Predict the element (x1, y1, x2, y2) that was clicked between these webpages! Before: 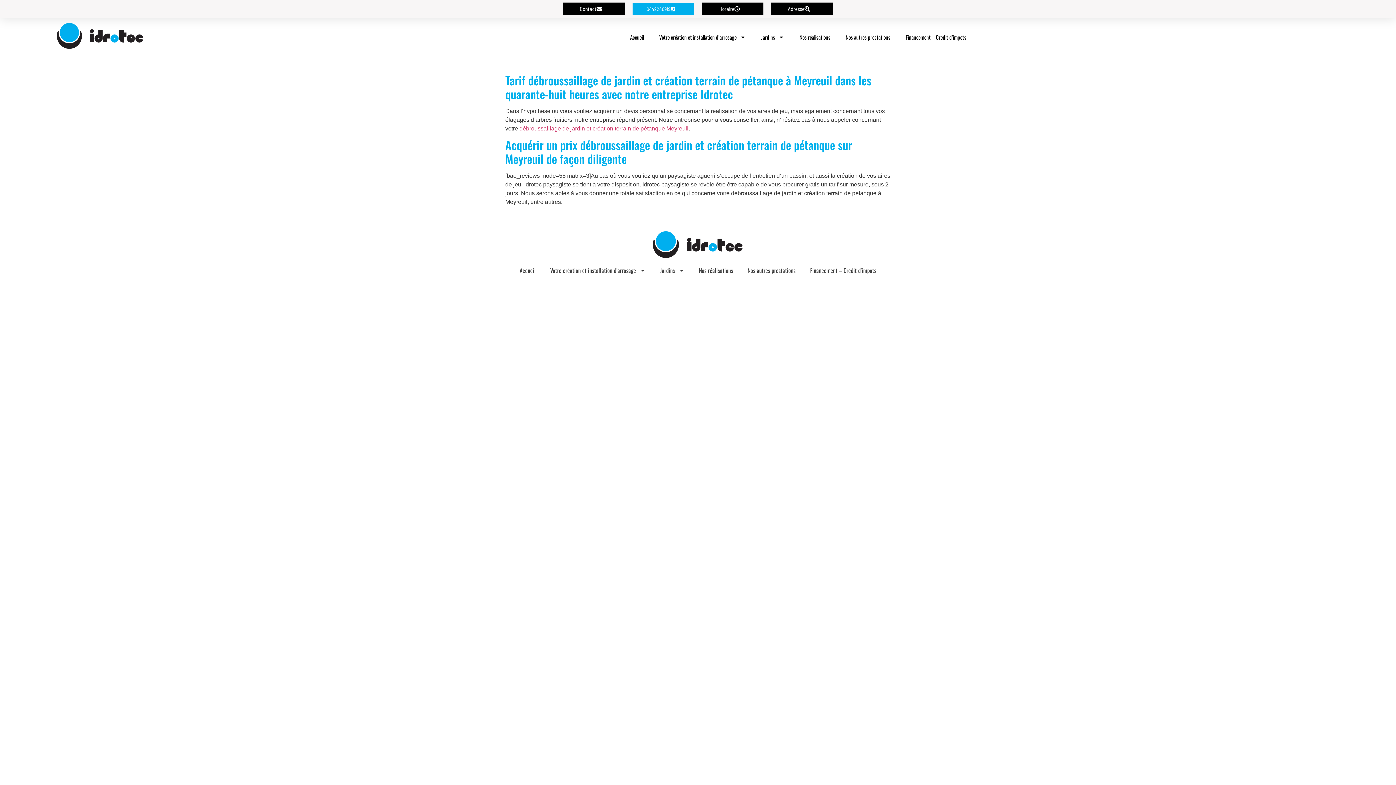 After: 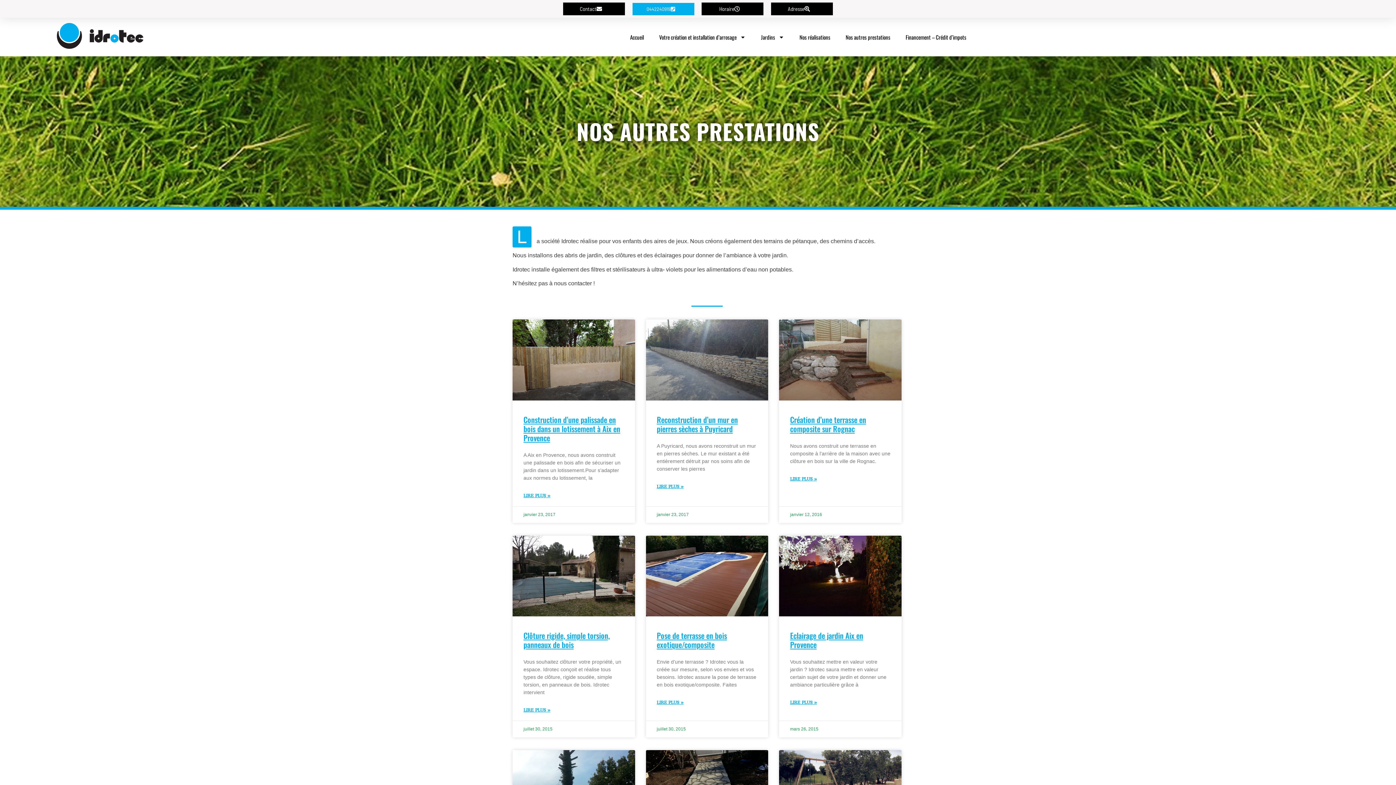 Action: bbox: (838, 29, 898, 44) label: Nos autres prestations